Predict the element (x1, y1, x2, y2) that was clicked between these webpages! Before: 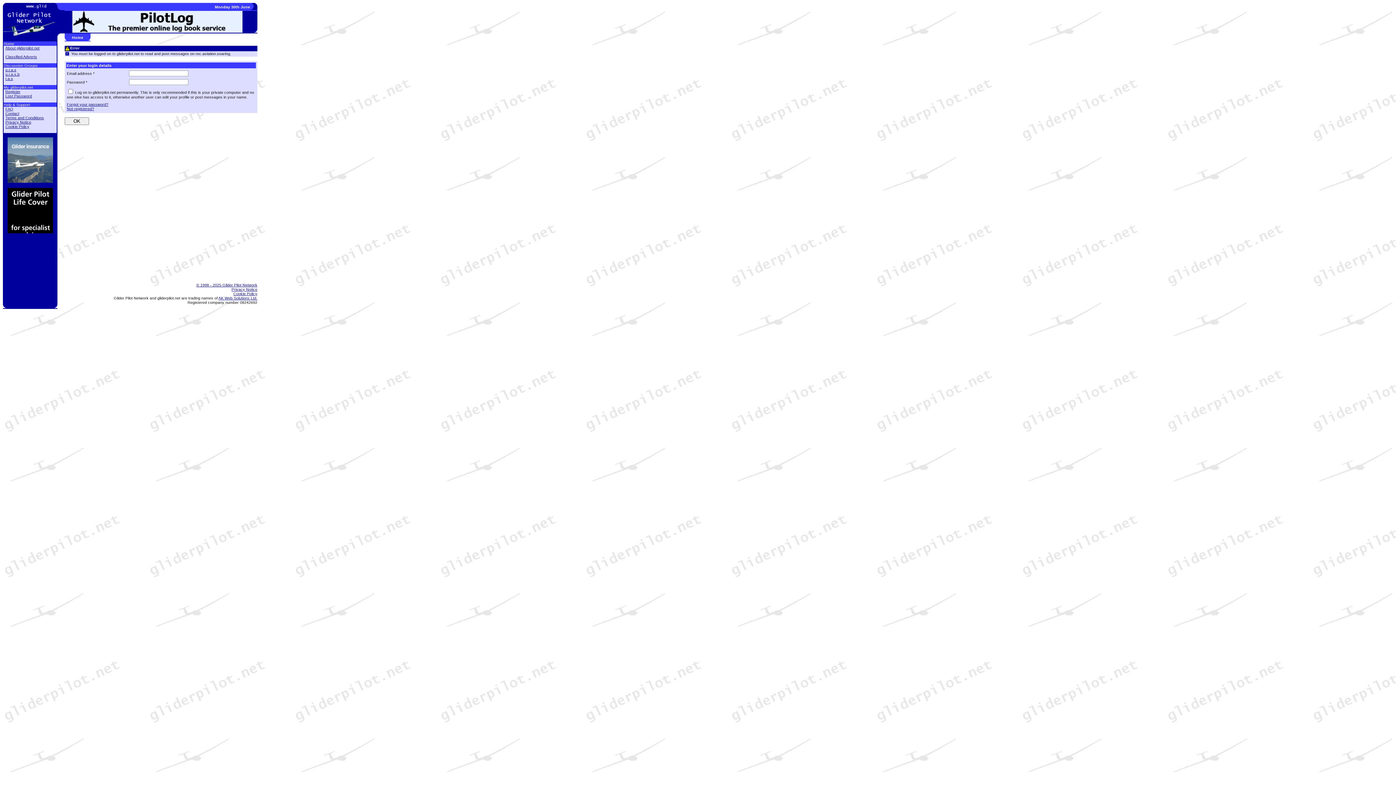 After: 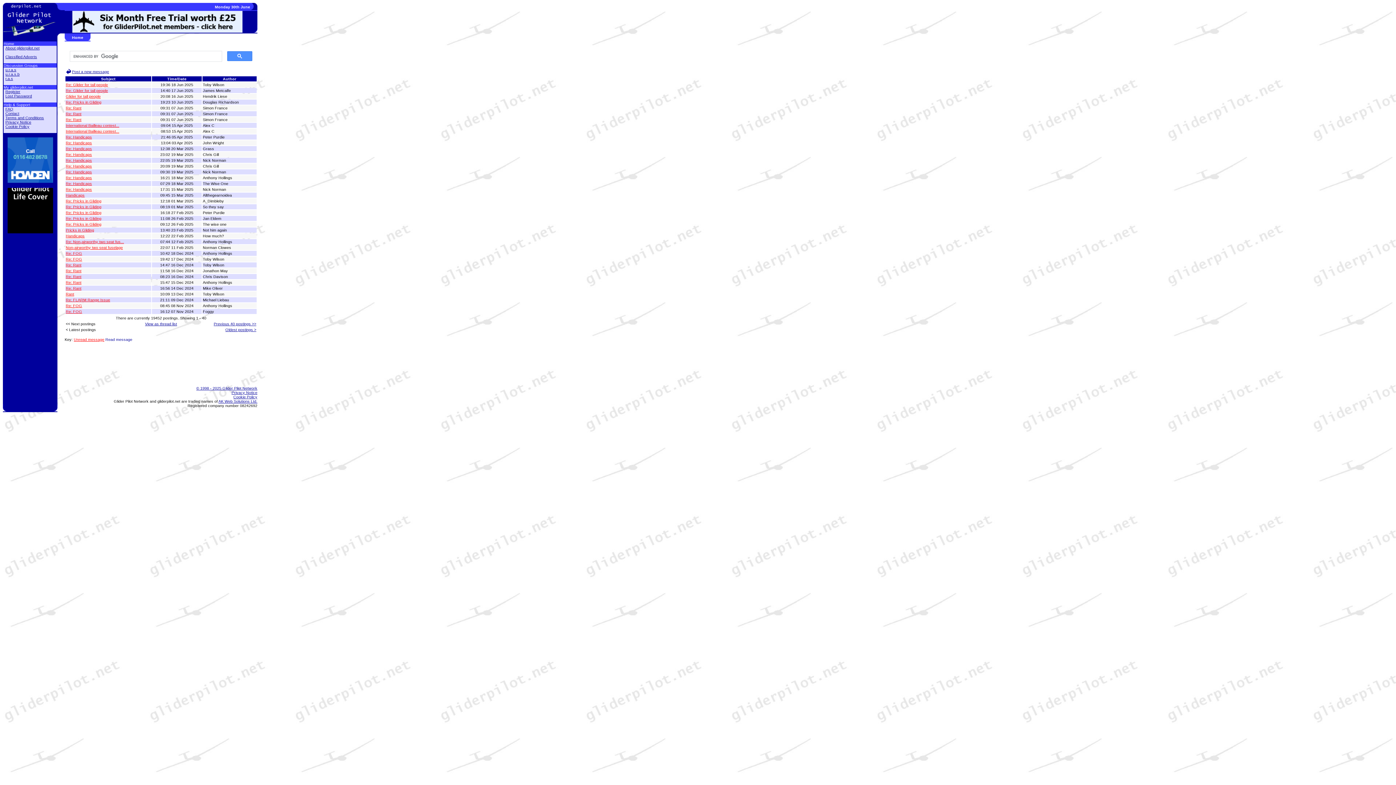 Action: bbox: (5, 72, 19, 76) label: u.r.a.s.b